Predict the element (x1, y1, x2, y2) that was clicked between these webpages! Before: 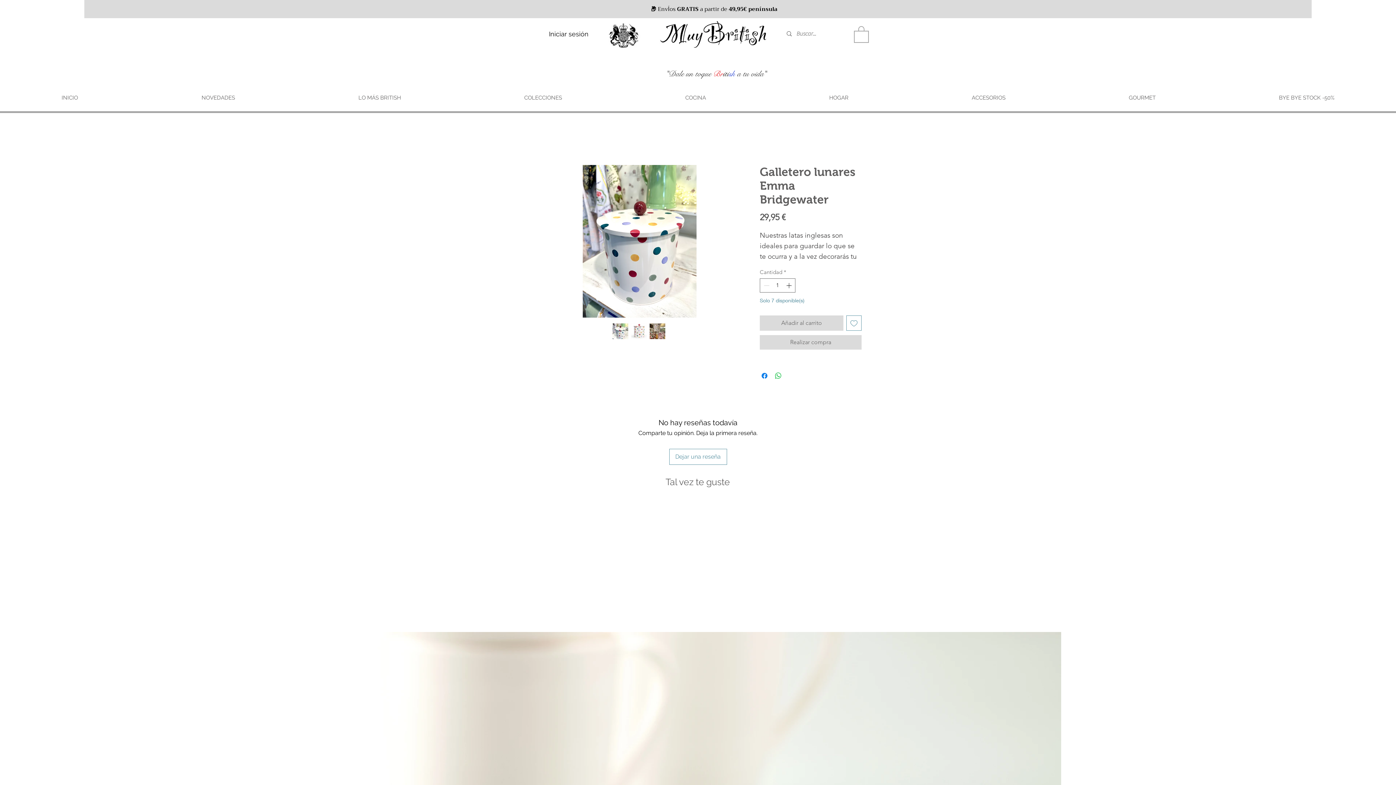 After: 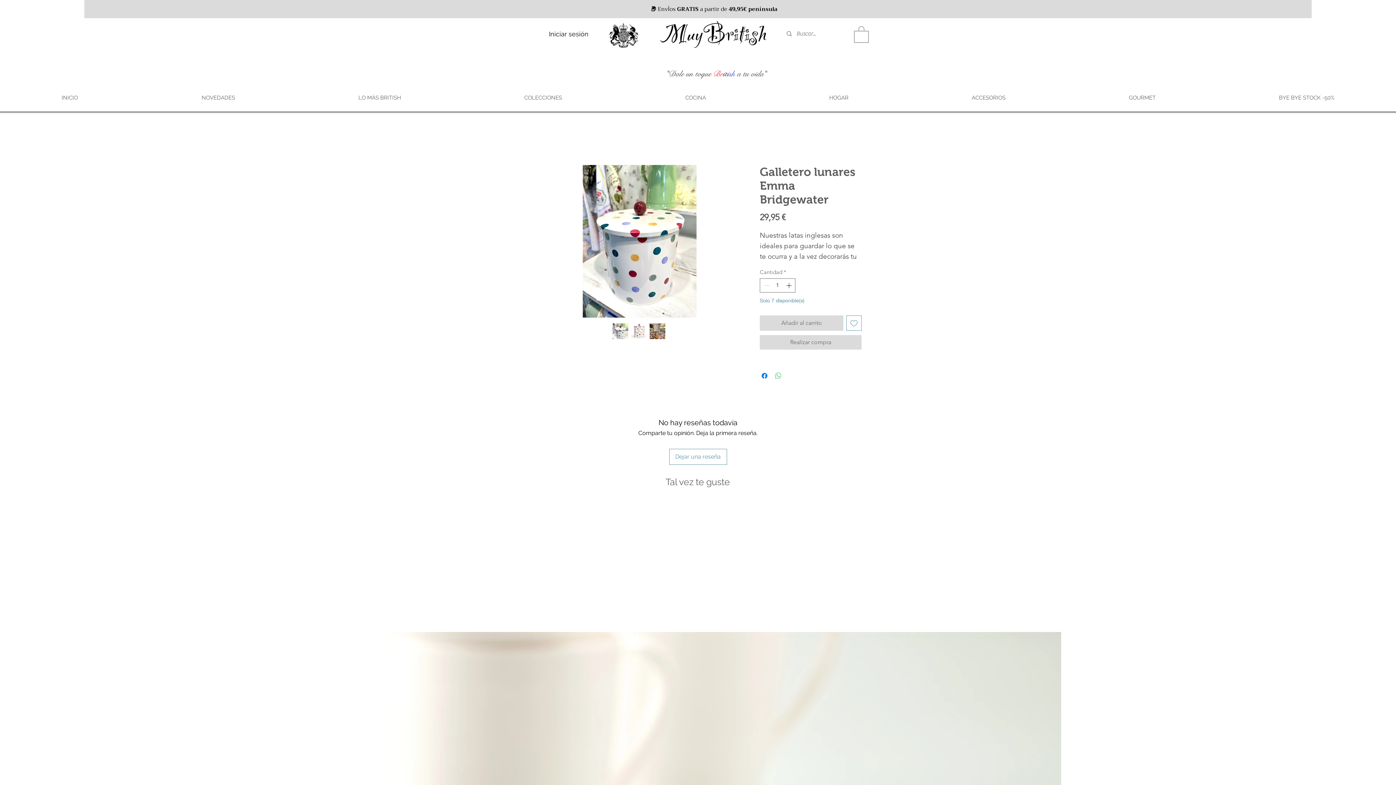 Action: bbox: (774, 371, 782, 380) label: Compartir en WhatsApp